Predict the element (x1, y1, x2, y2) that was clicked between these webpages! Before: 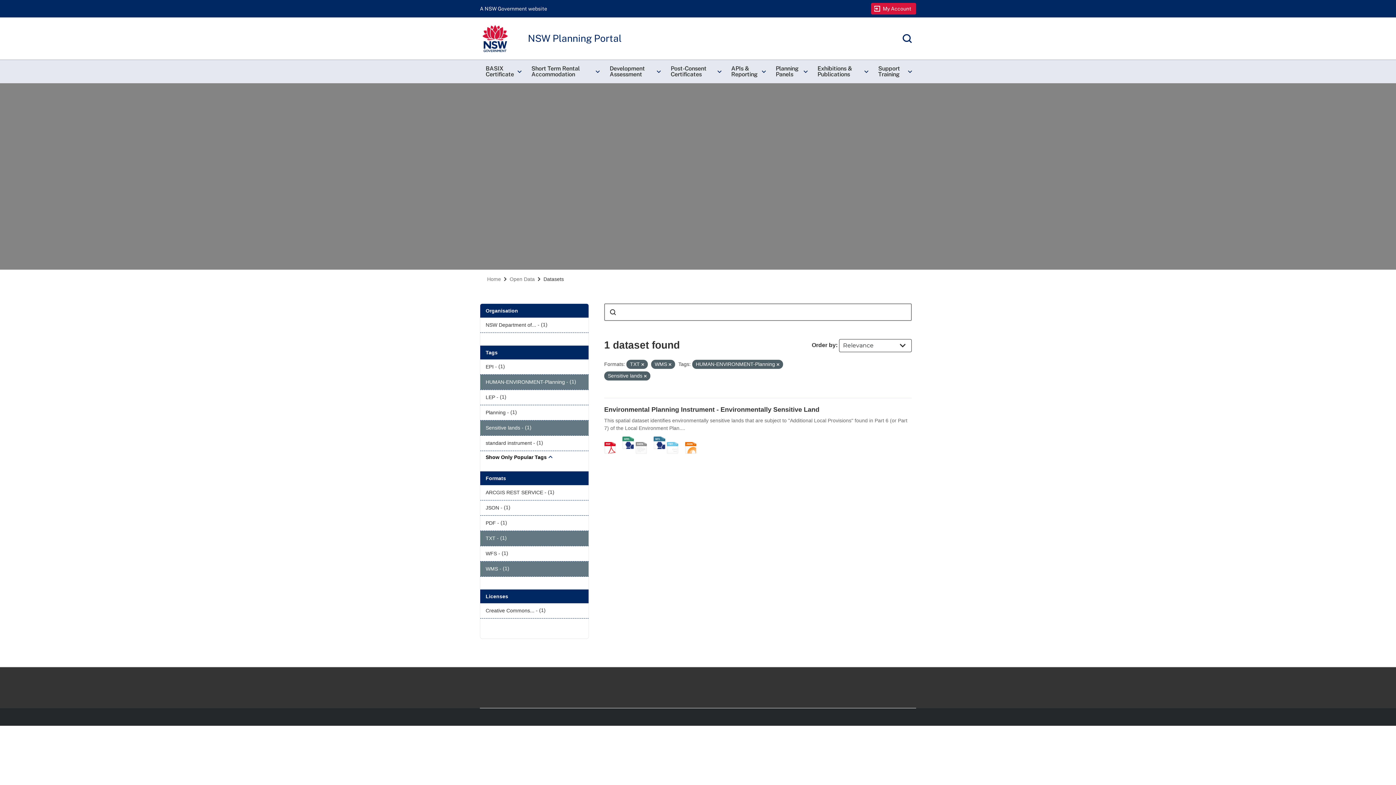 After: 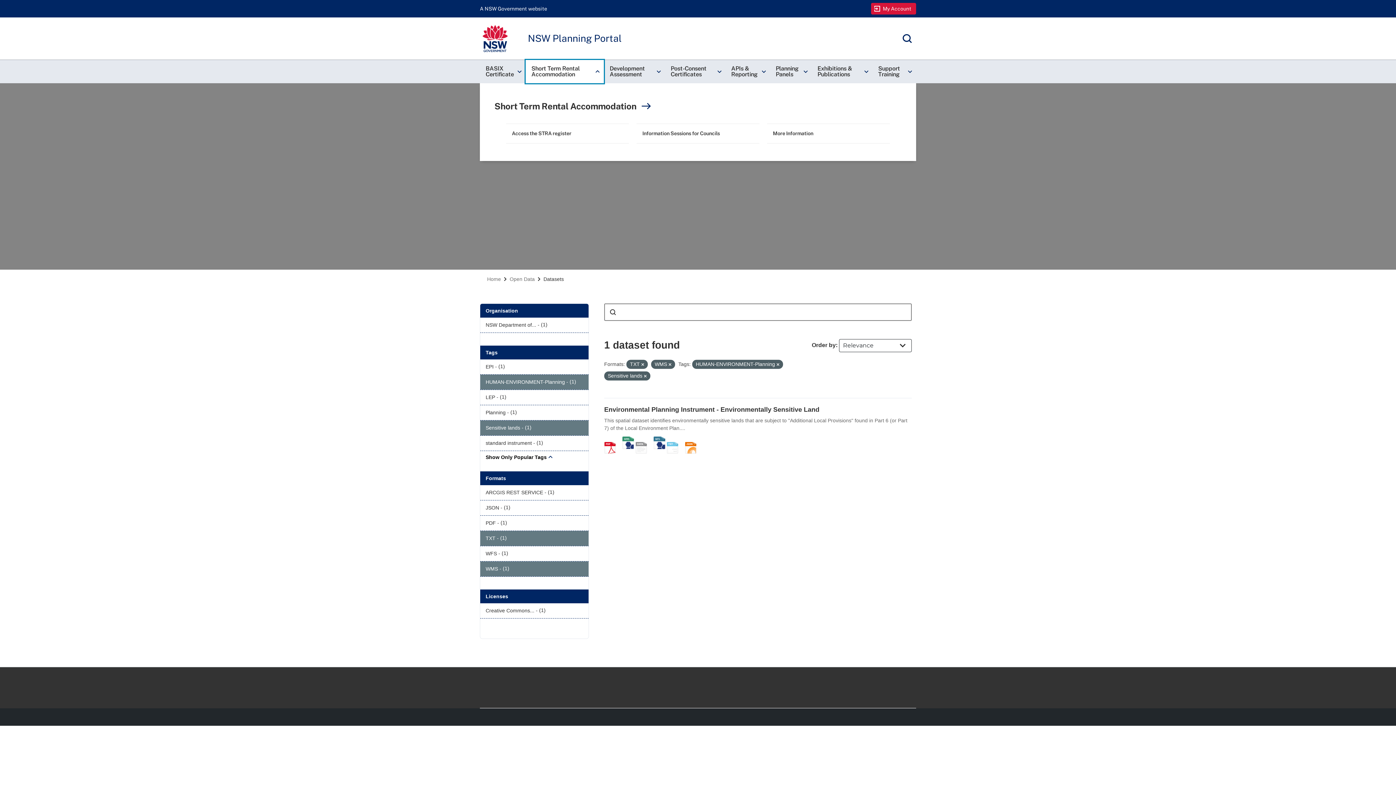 Action: bbox: (525, 60, 604, 83) label: Short Term Rental Accommodation
keyboard_arrow_right